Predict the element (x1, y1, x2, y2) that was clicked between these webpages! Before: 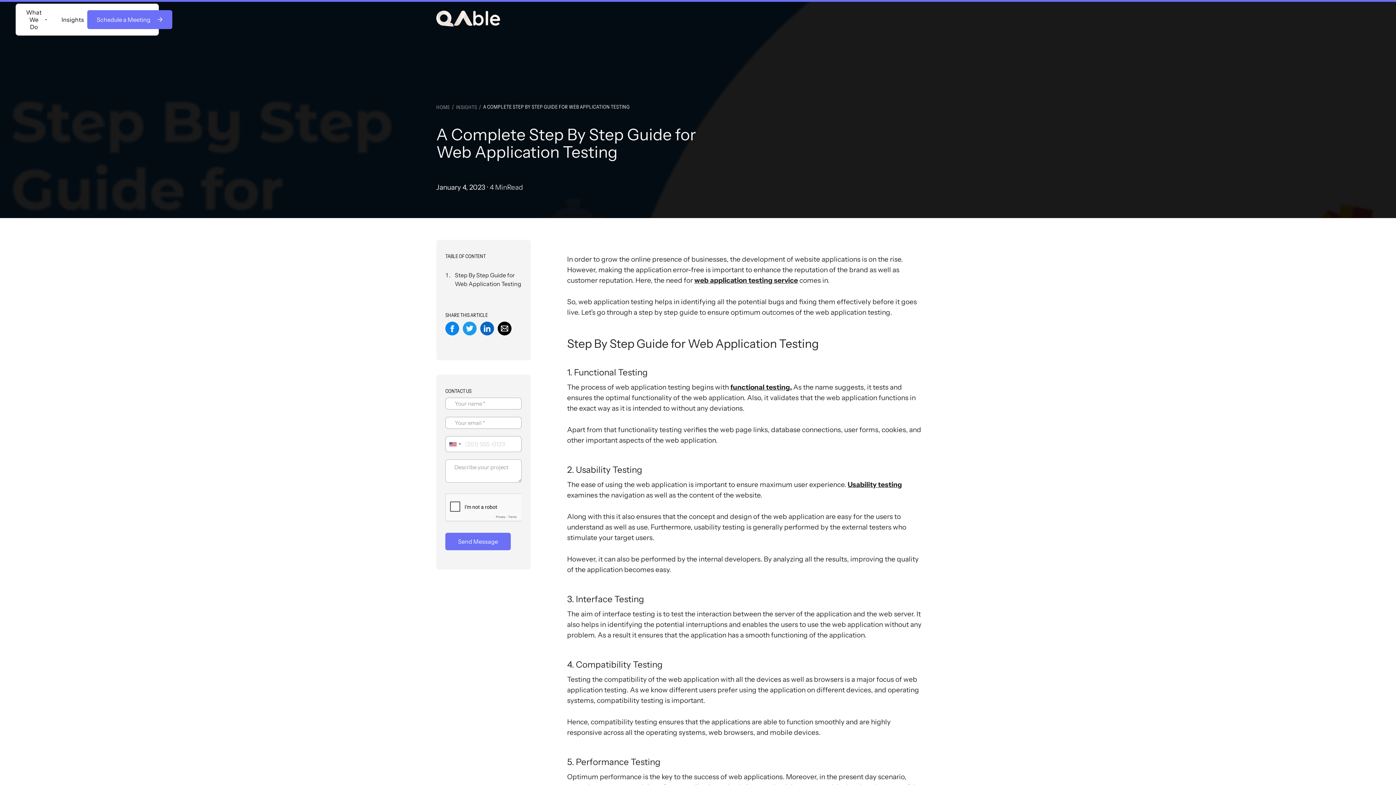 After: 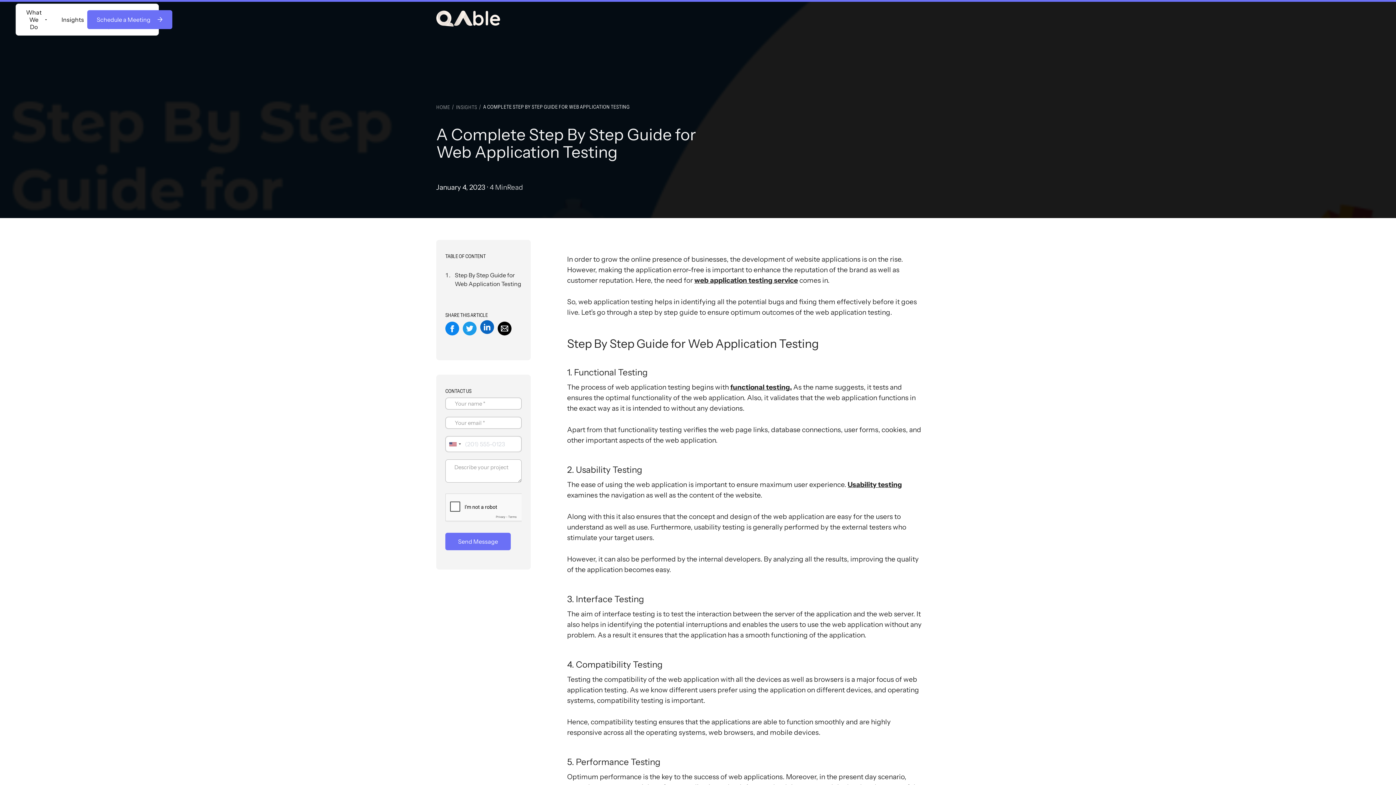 Action: bbox: (480, 321, 494, 335)